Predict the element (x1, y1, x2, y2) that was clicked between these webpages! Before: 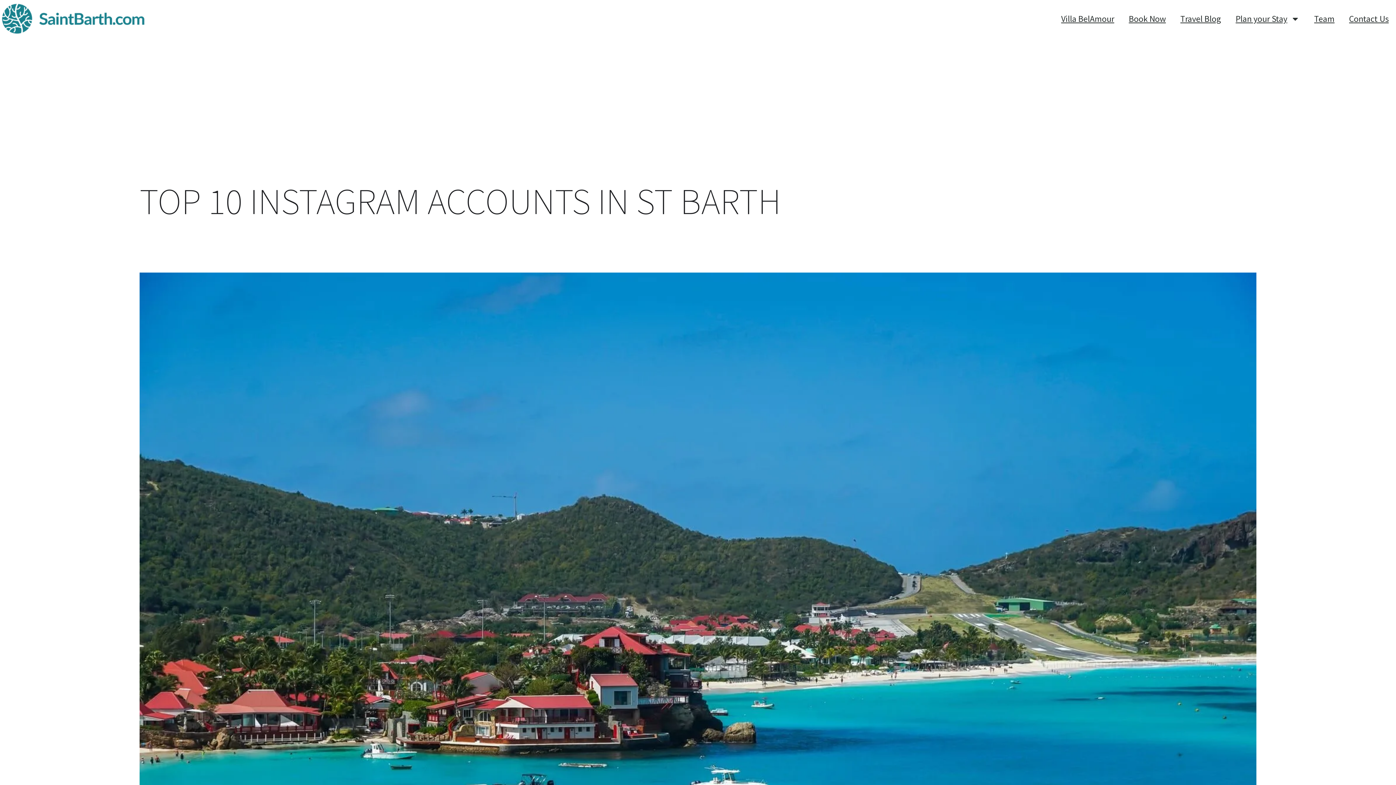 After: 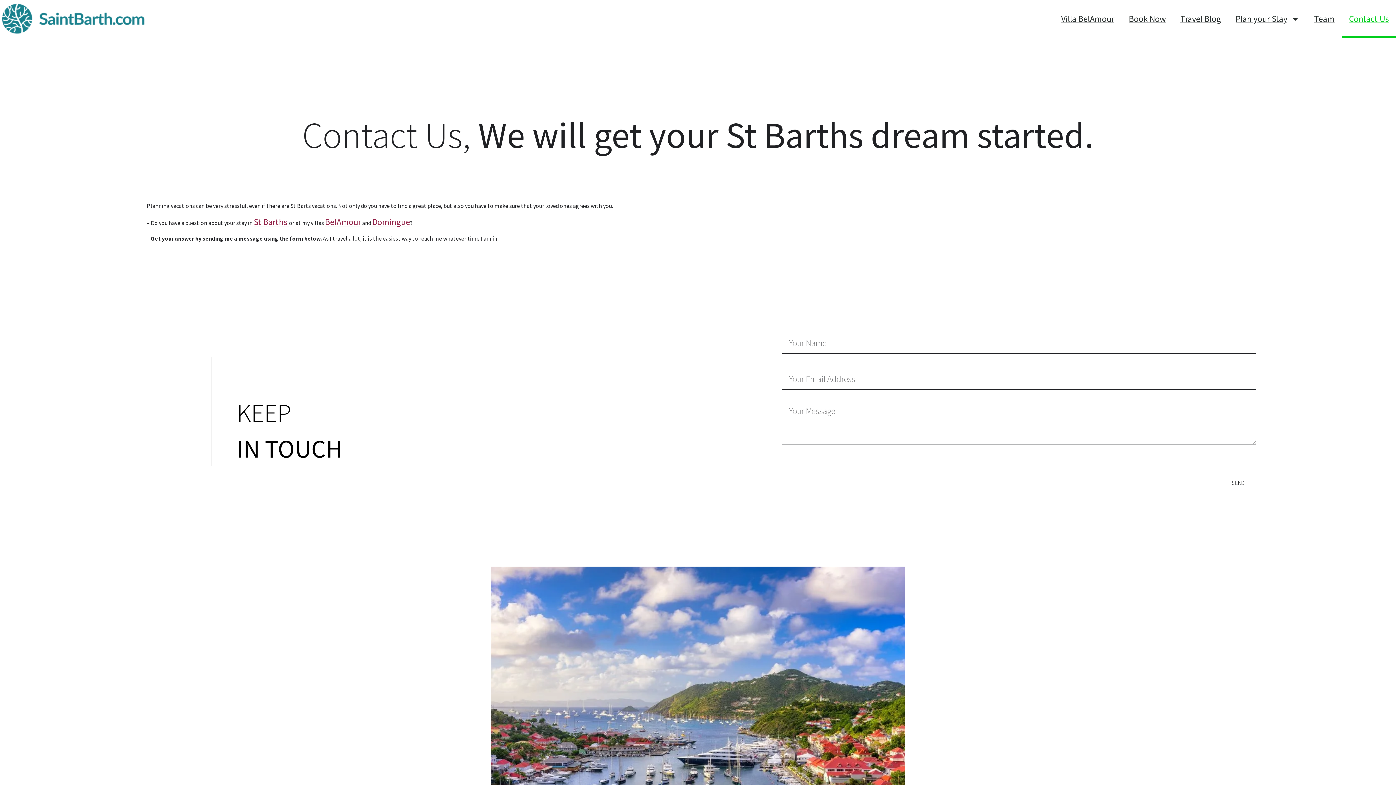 Action: label: Contact Us bbox: (1342, 0, 1396, 37)